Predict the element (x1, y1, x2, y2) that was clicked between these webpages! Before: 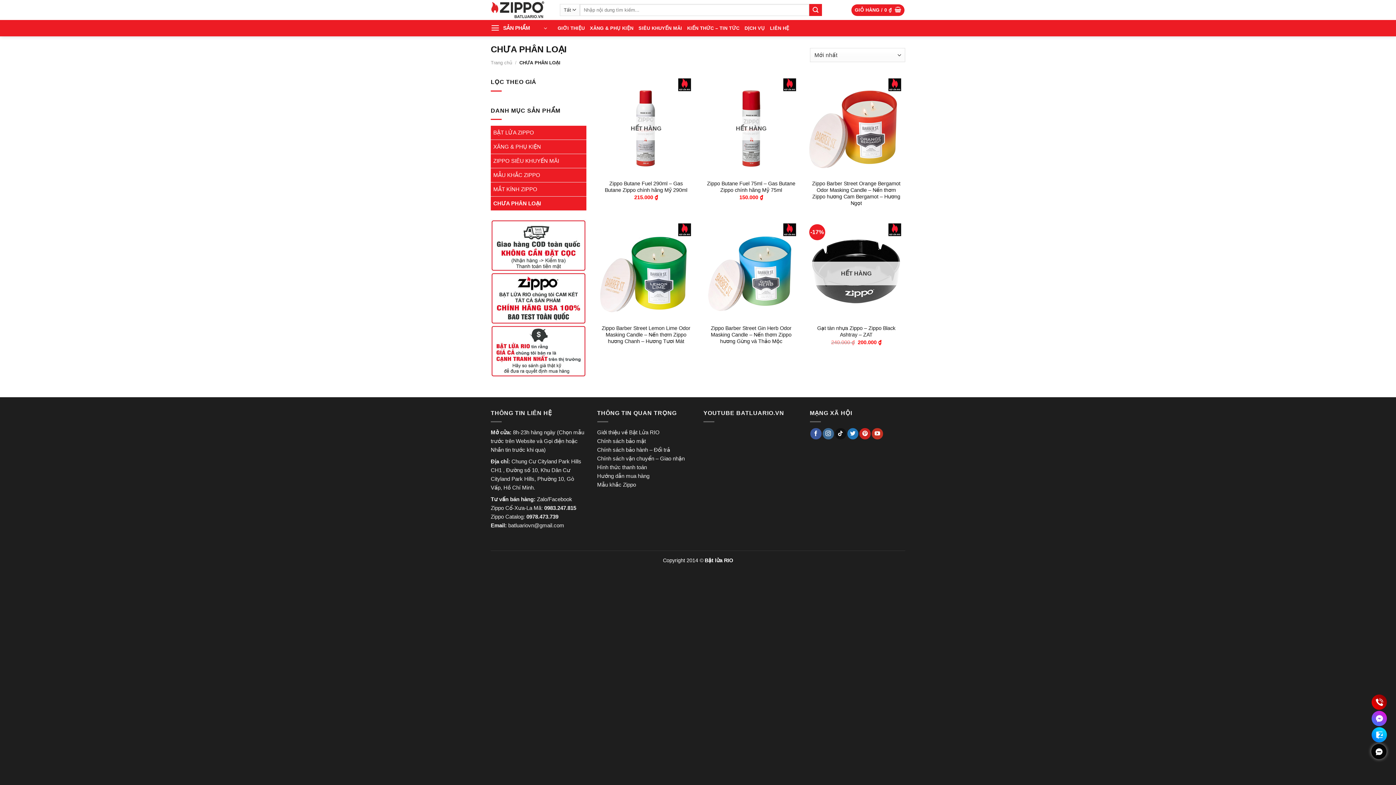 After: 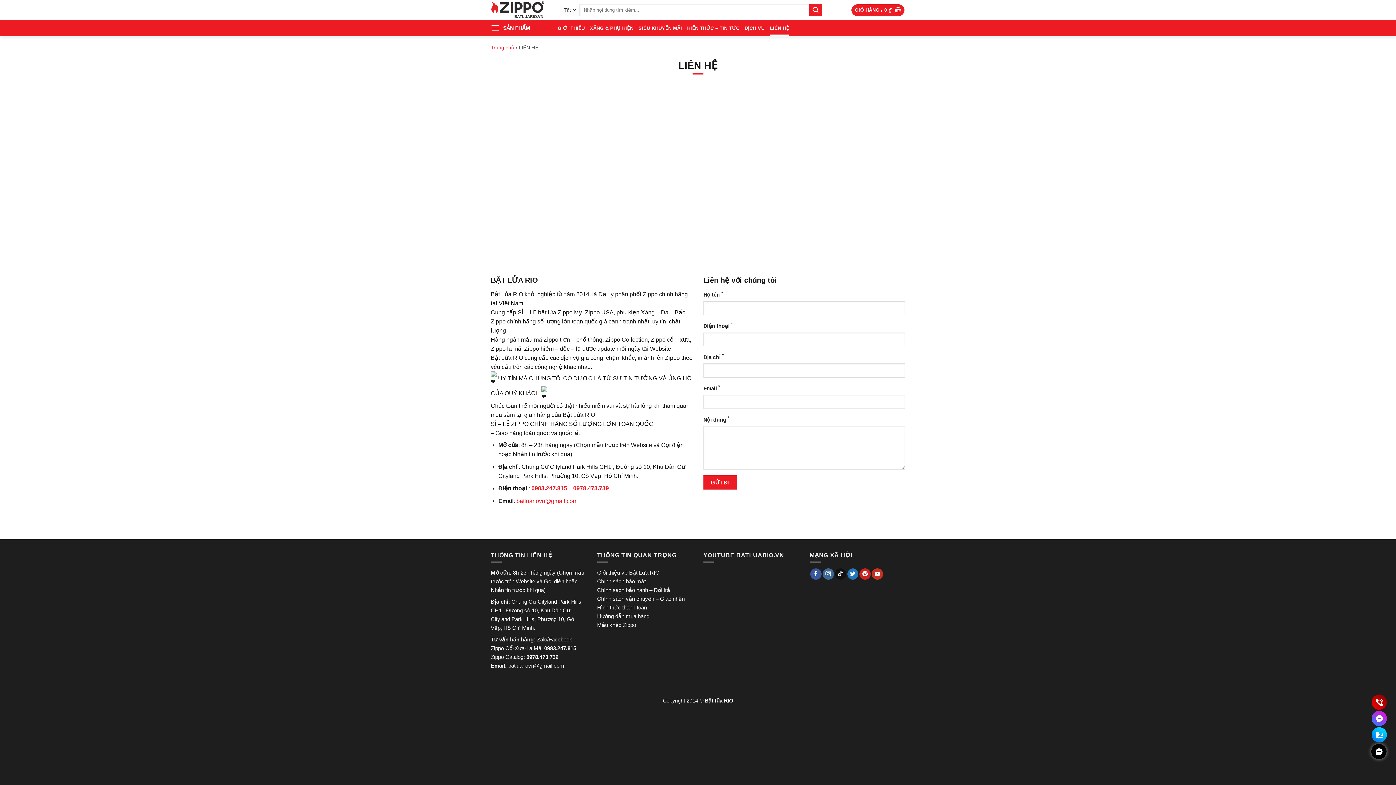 Action: bbox: (770, 20, 789, 35) label: LIÊN HỆ